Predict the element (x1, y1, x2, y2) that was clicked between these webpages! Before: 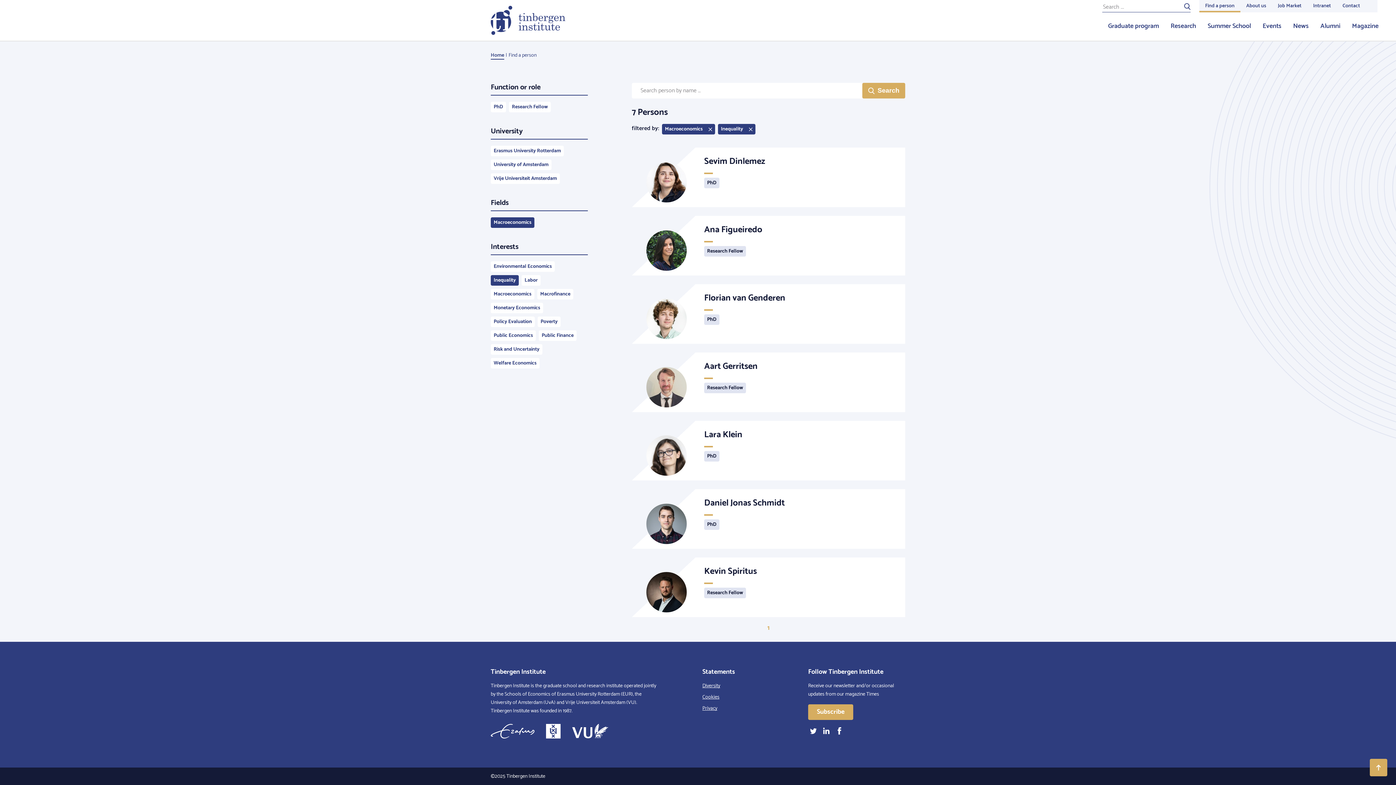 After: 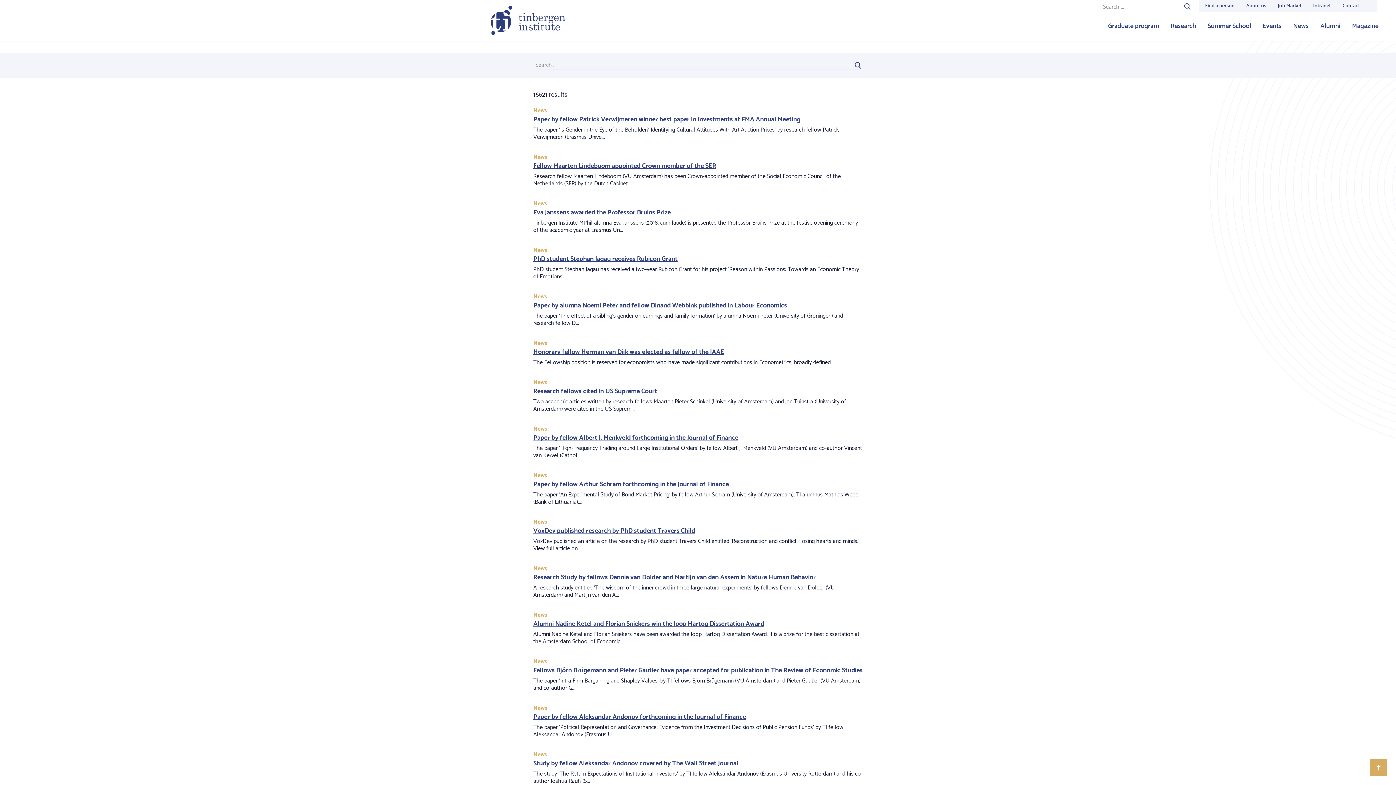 Action: bbox: (1184, 2, 1190, 11)